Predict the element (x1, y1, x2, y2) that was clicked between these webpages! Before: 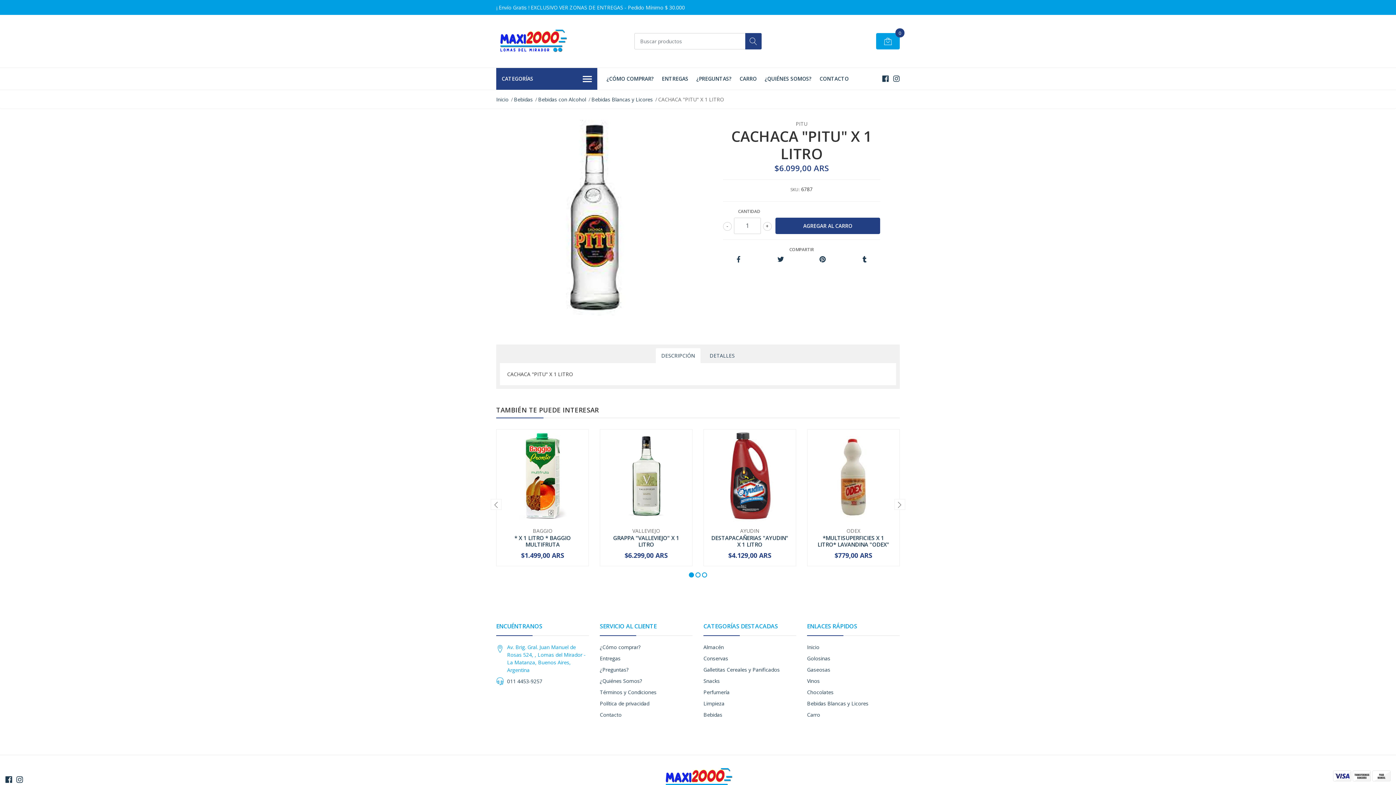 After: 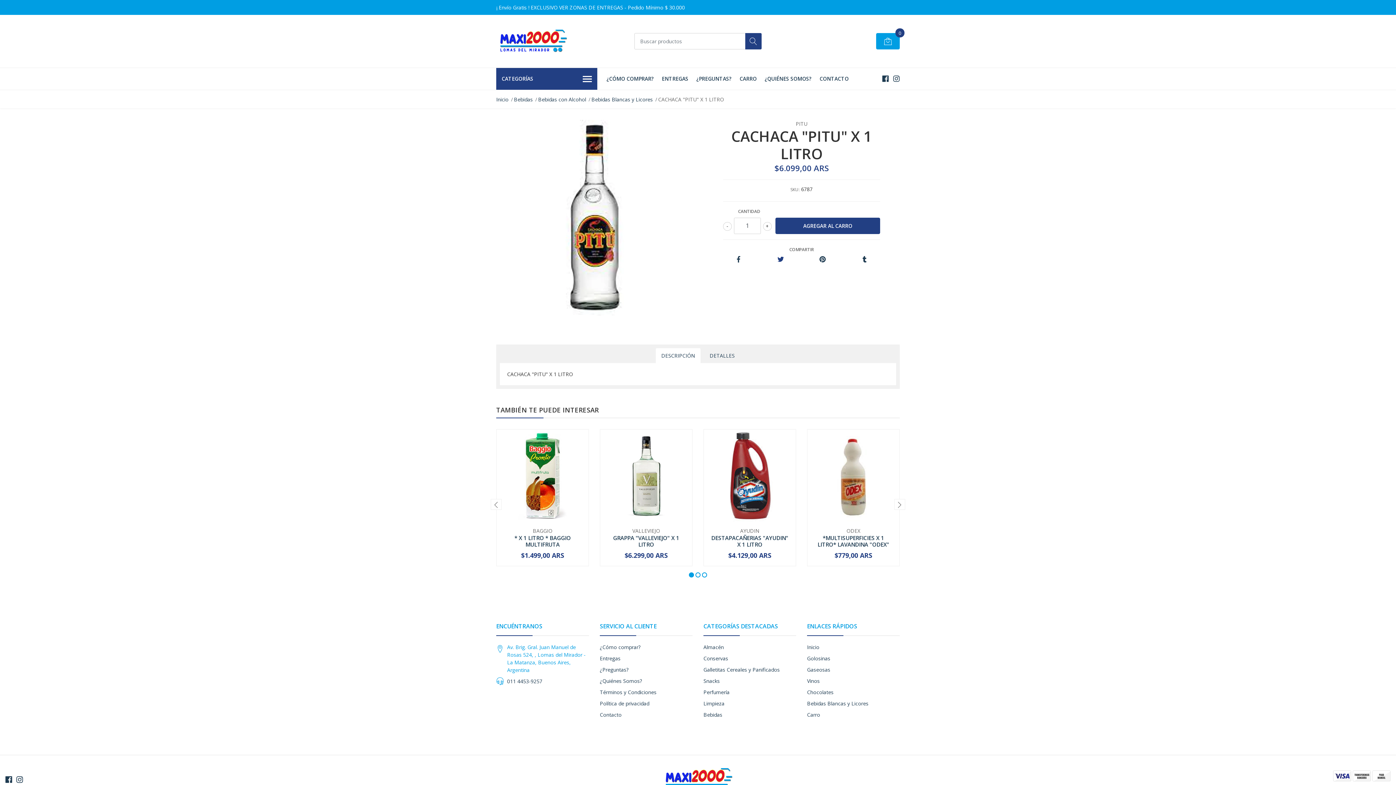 Action: bbox: (777, 256, 783, 263)